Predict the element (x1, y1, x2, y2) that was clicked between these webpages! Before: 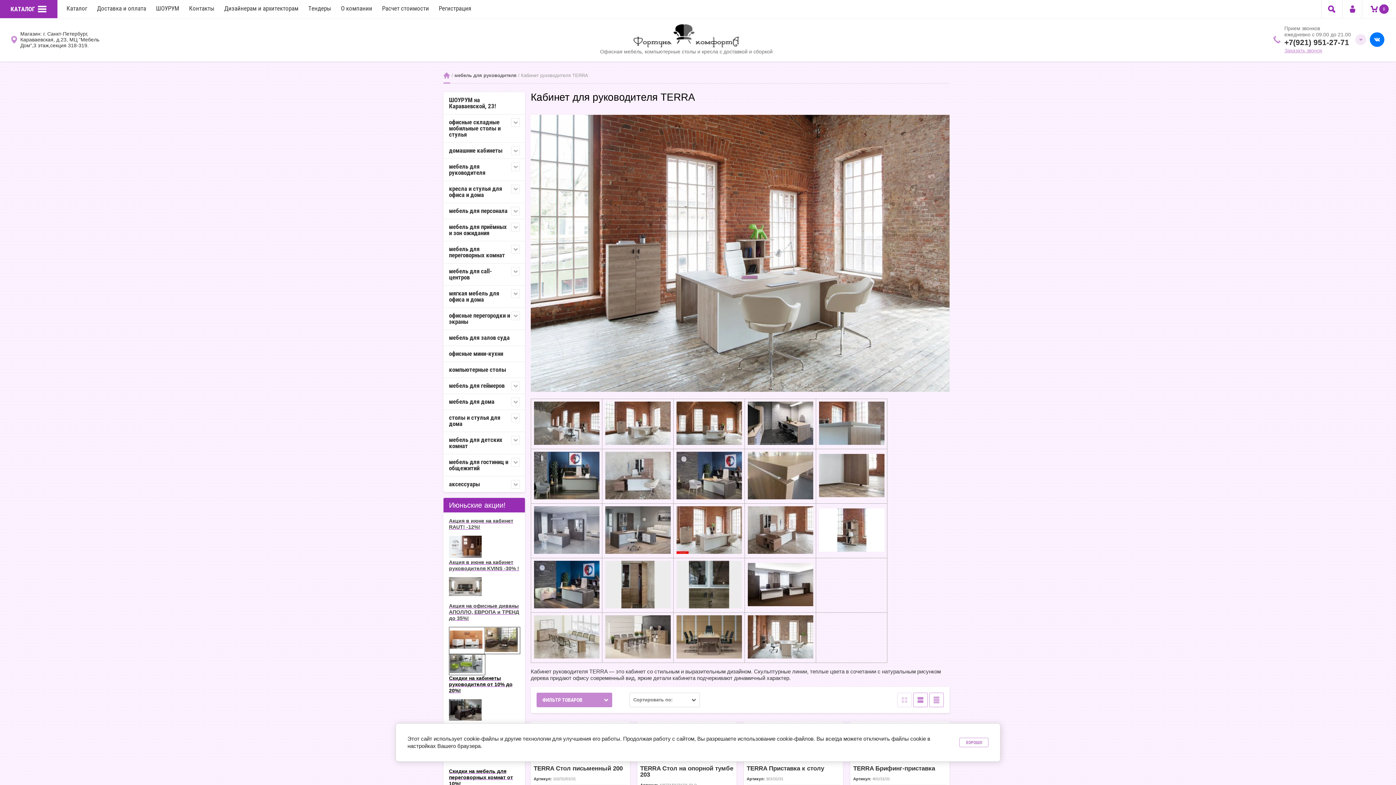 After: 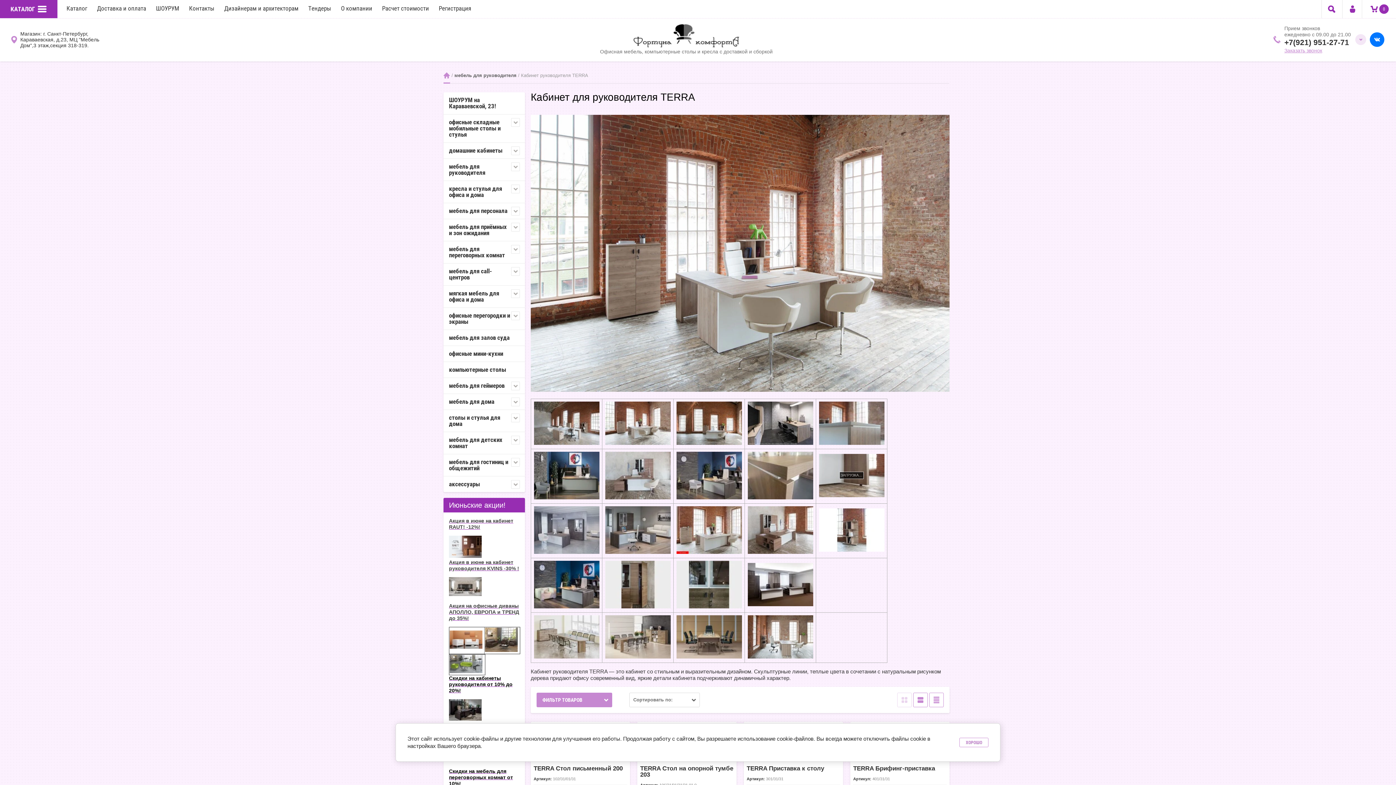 Action: bbox: (819, 492, 884, 498)